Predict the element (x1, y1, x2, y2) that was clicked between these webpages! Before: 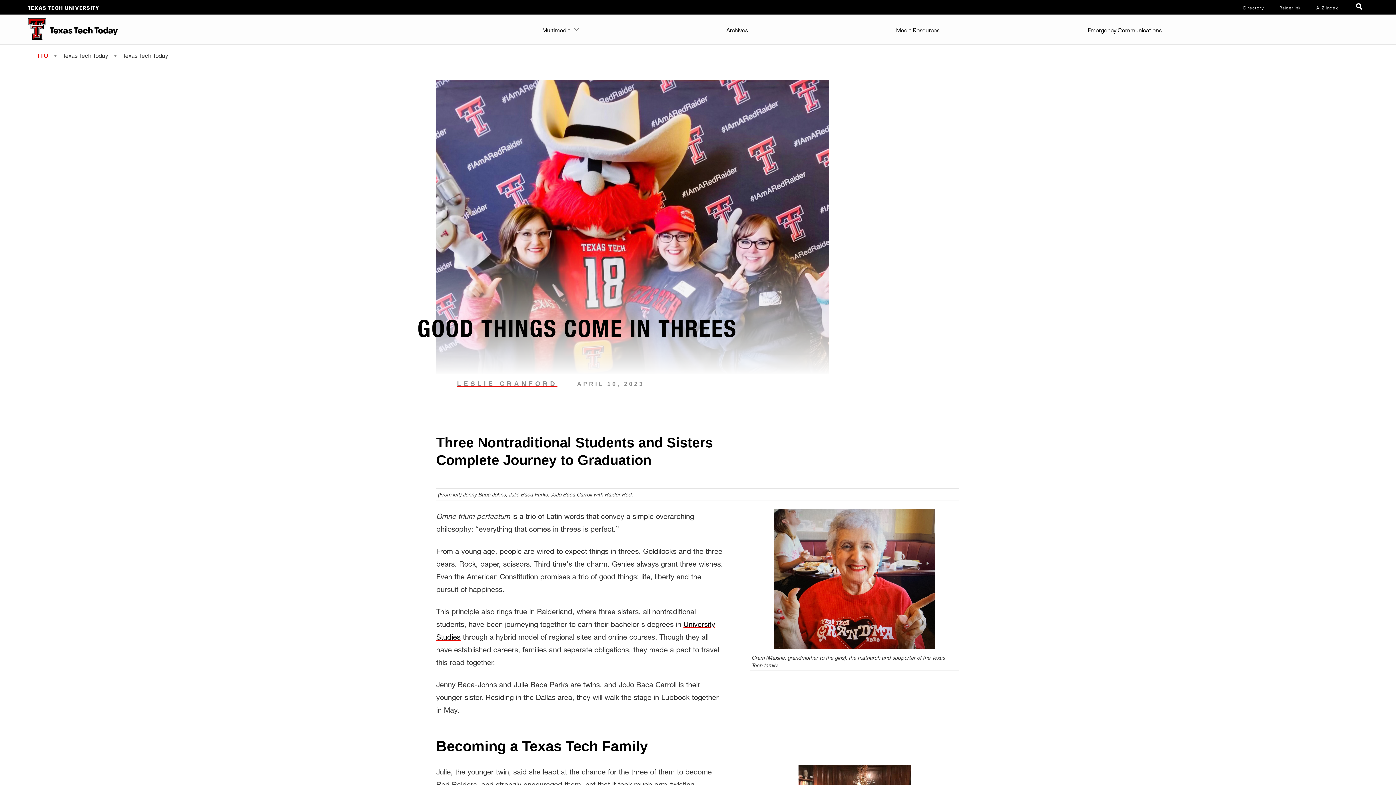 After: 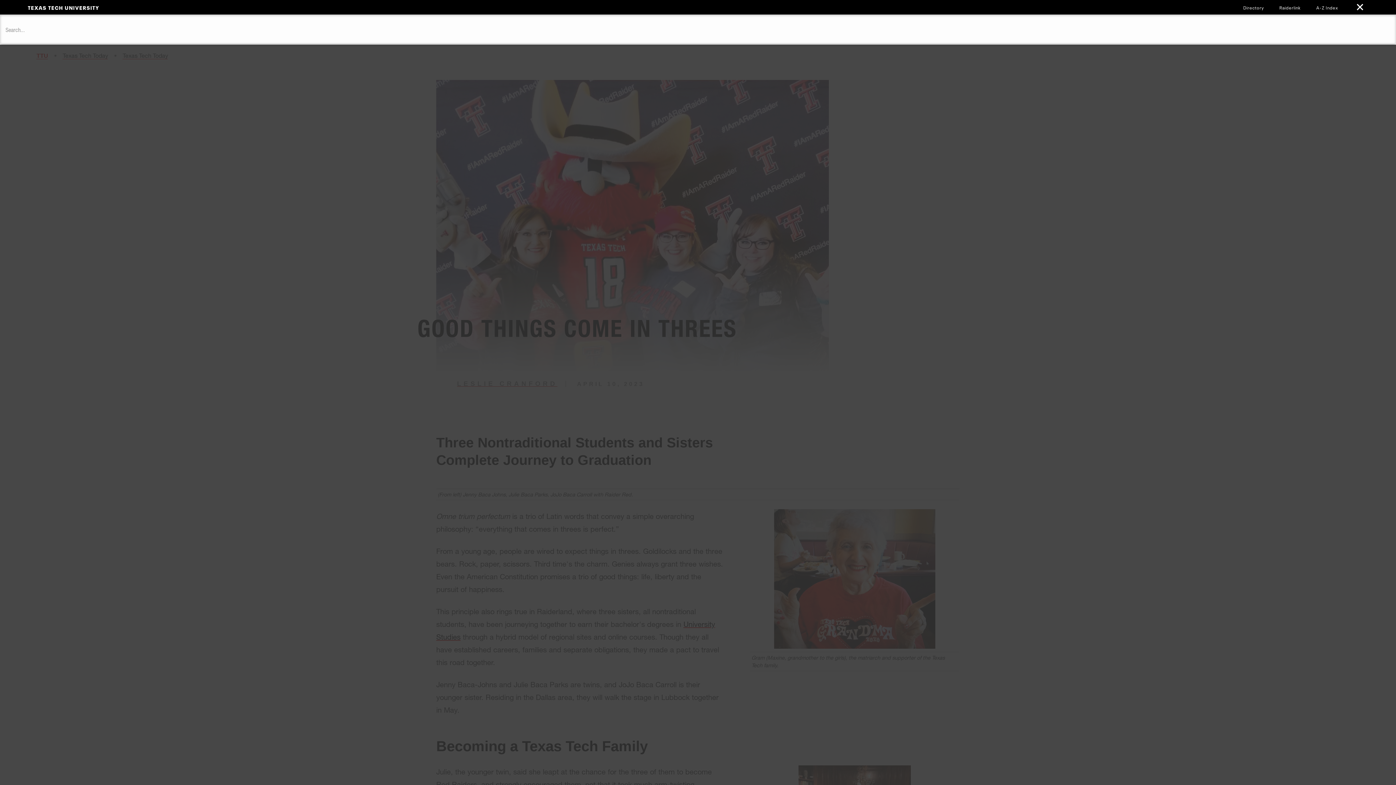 Action: bbox: (1352, 0, 1368, 15)